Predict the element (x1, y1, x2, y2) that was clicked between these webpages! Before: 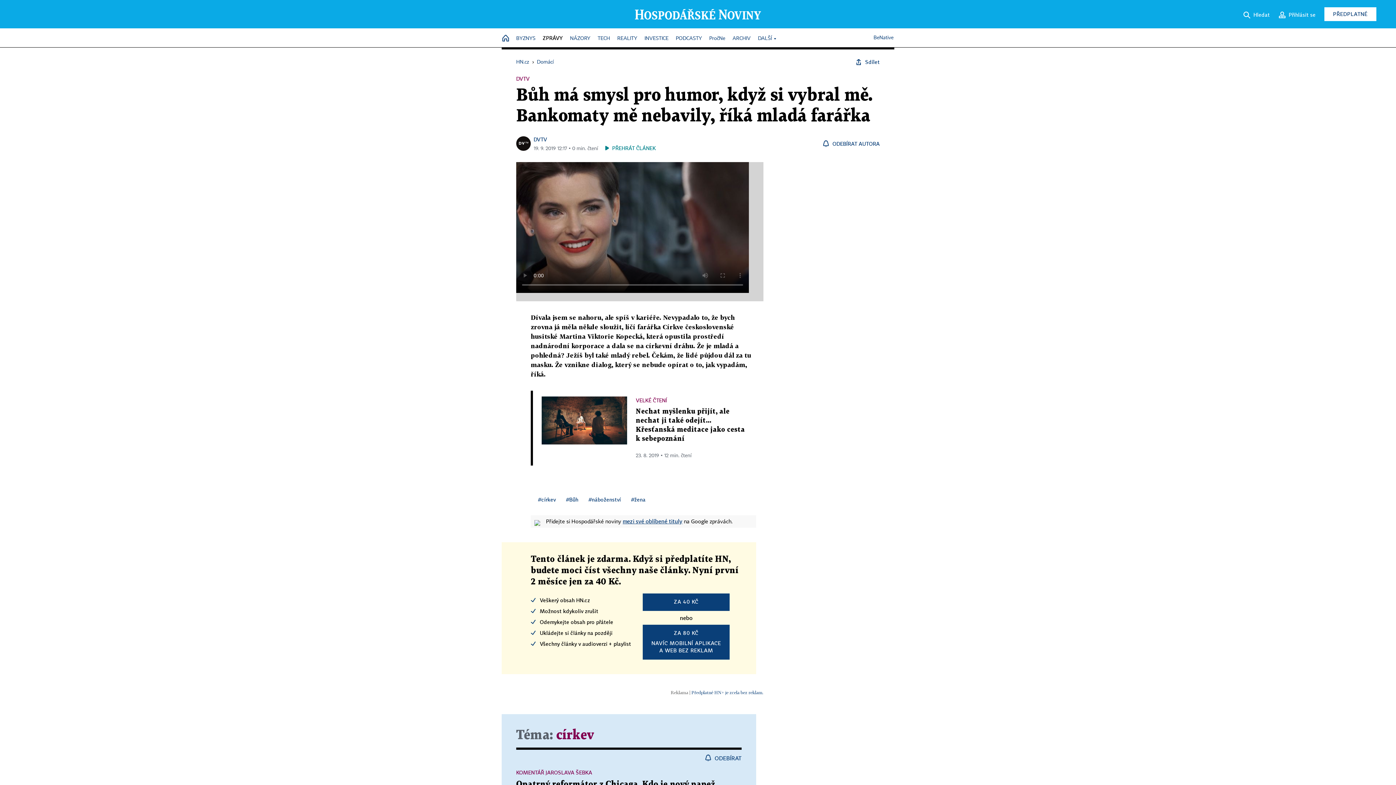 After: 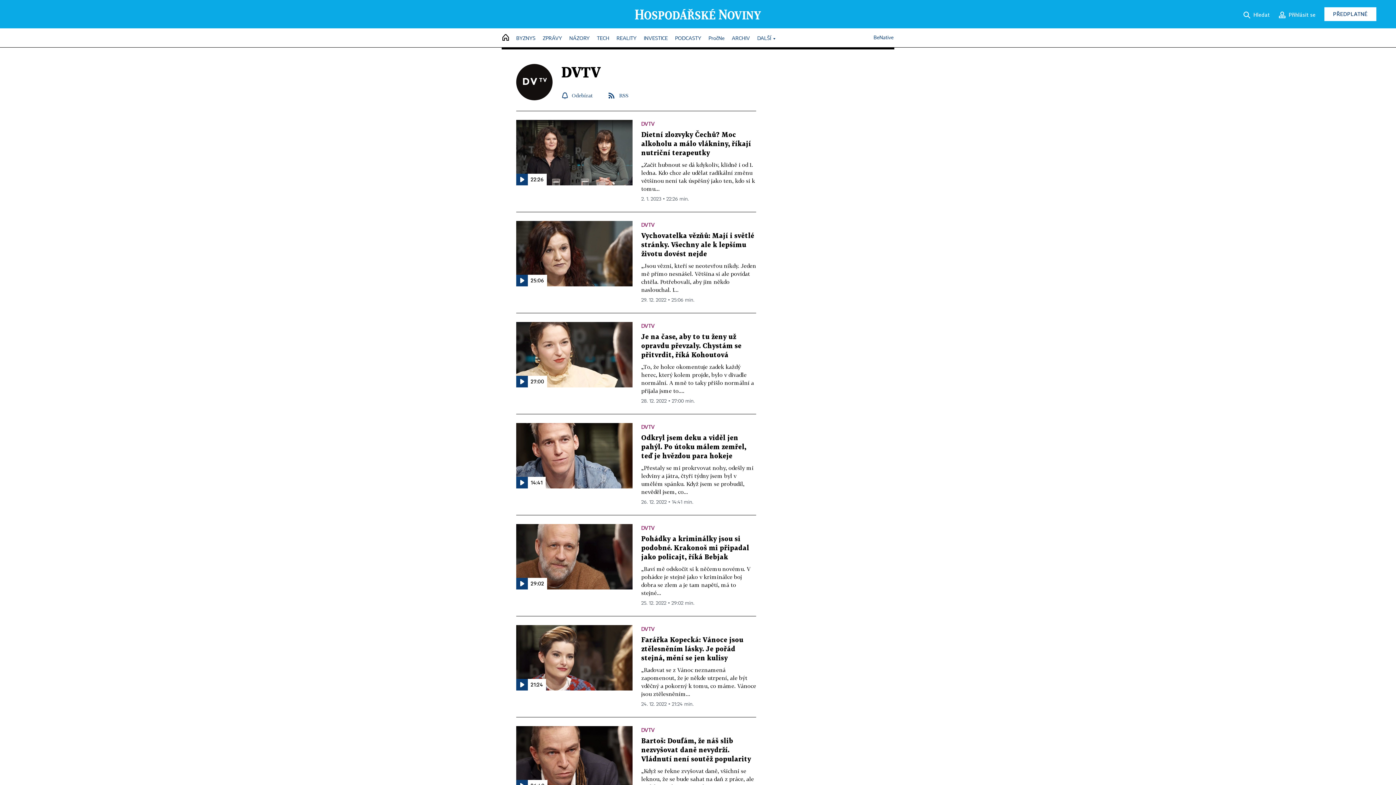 Action: bbox: (533, 136, 547, 142) label: DVTV